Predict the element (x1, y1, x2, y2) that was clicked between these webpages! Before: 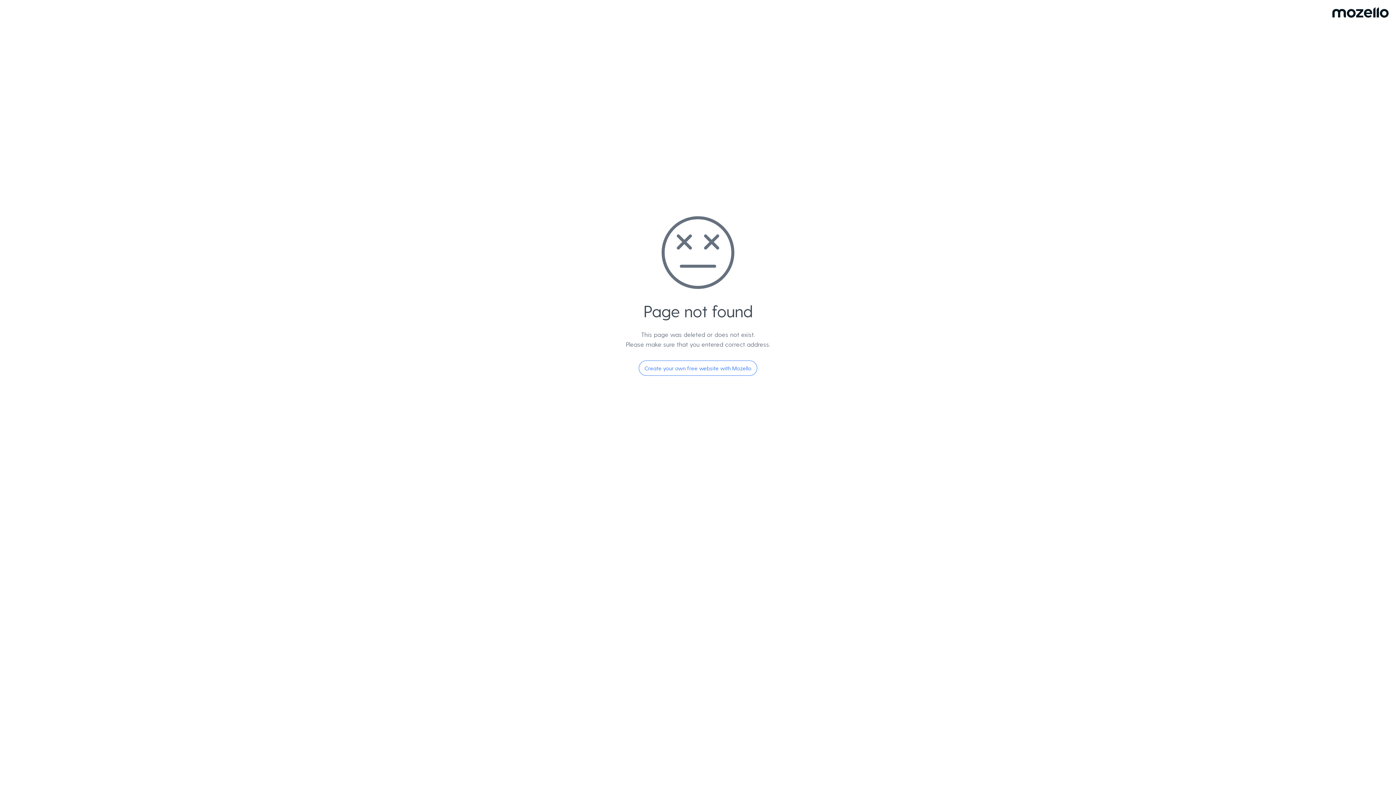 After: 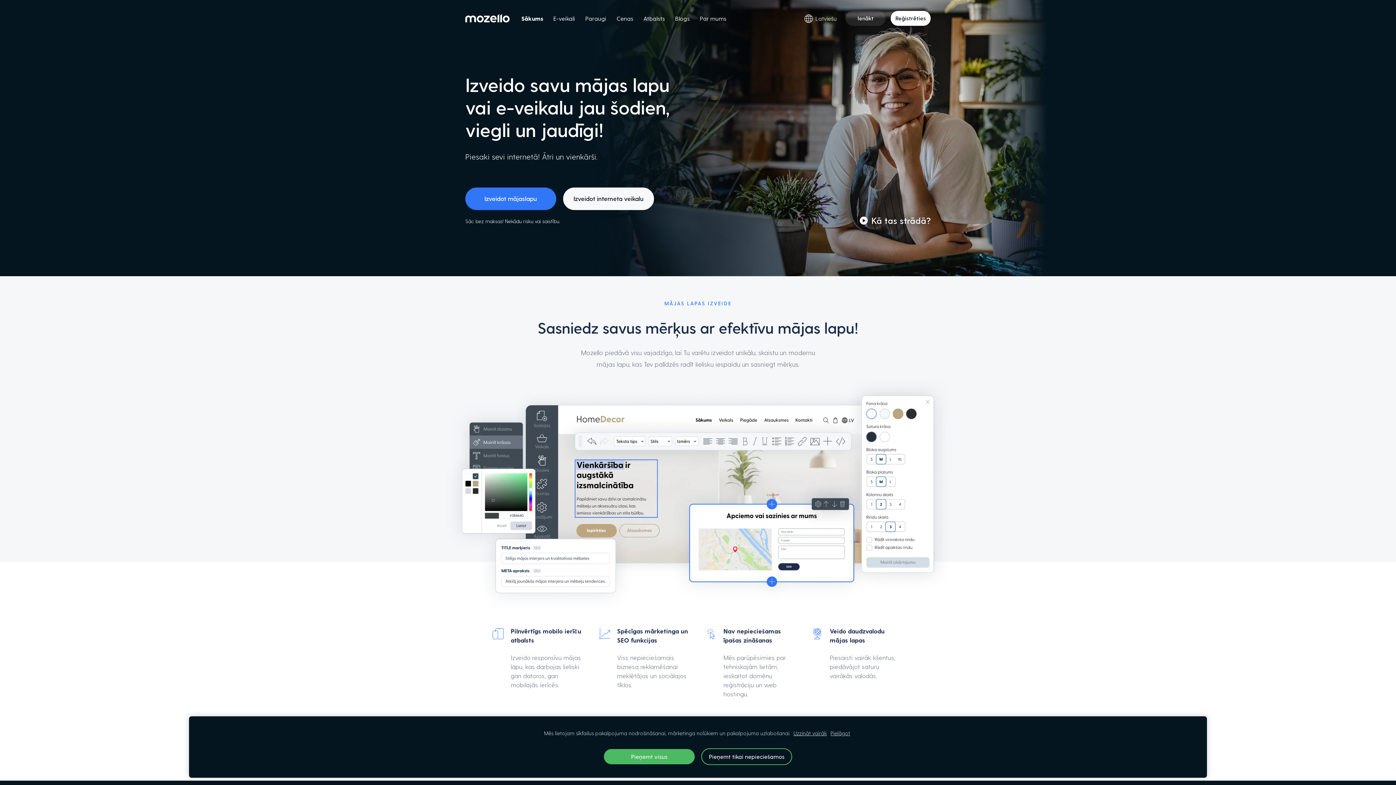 Action: label: Create your own free website with Mozello bbox: (638, 360, 757, 376)